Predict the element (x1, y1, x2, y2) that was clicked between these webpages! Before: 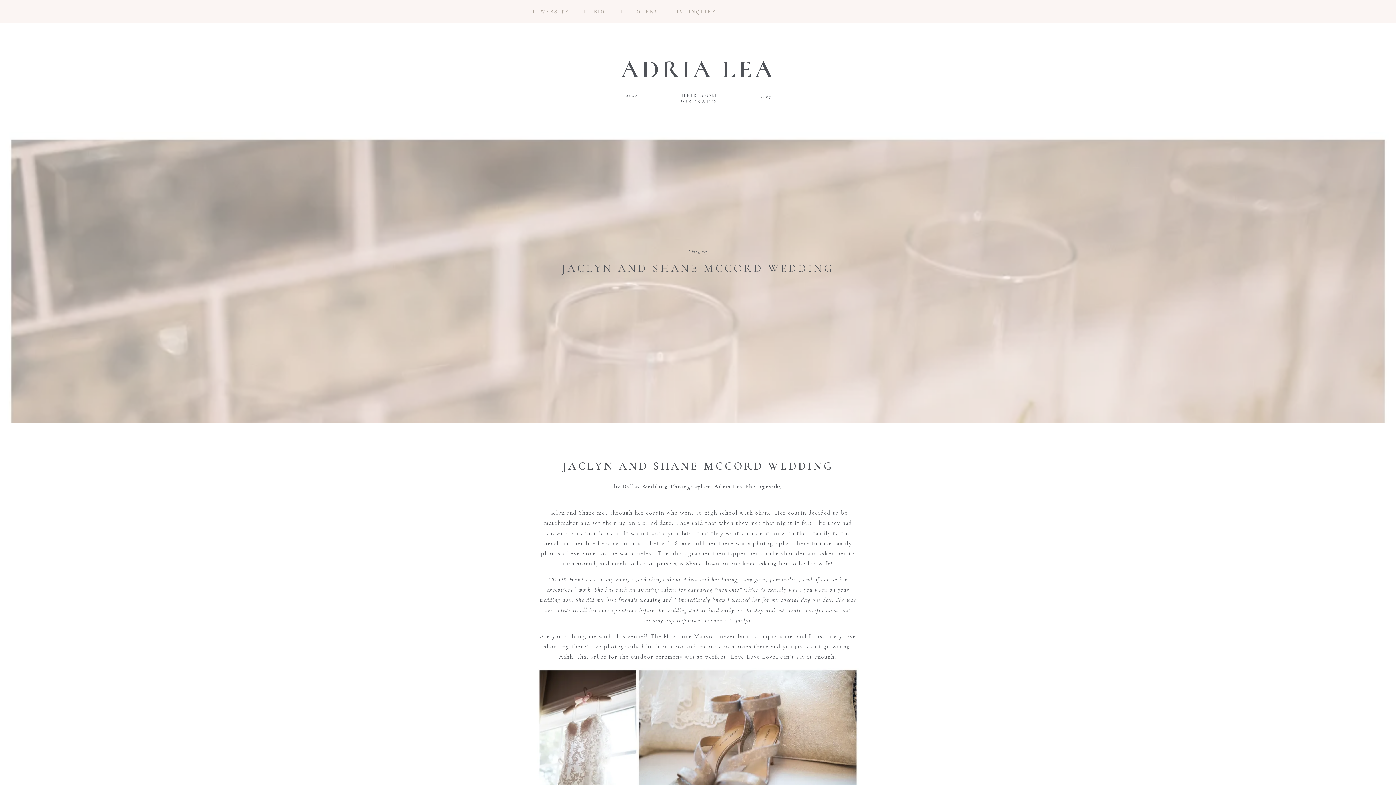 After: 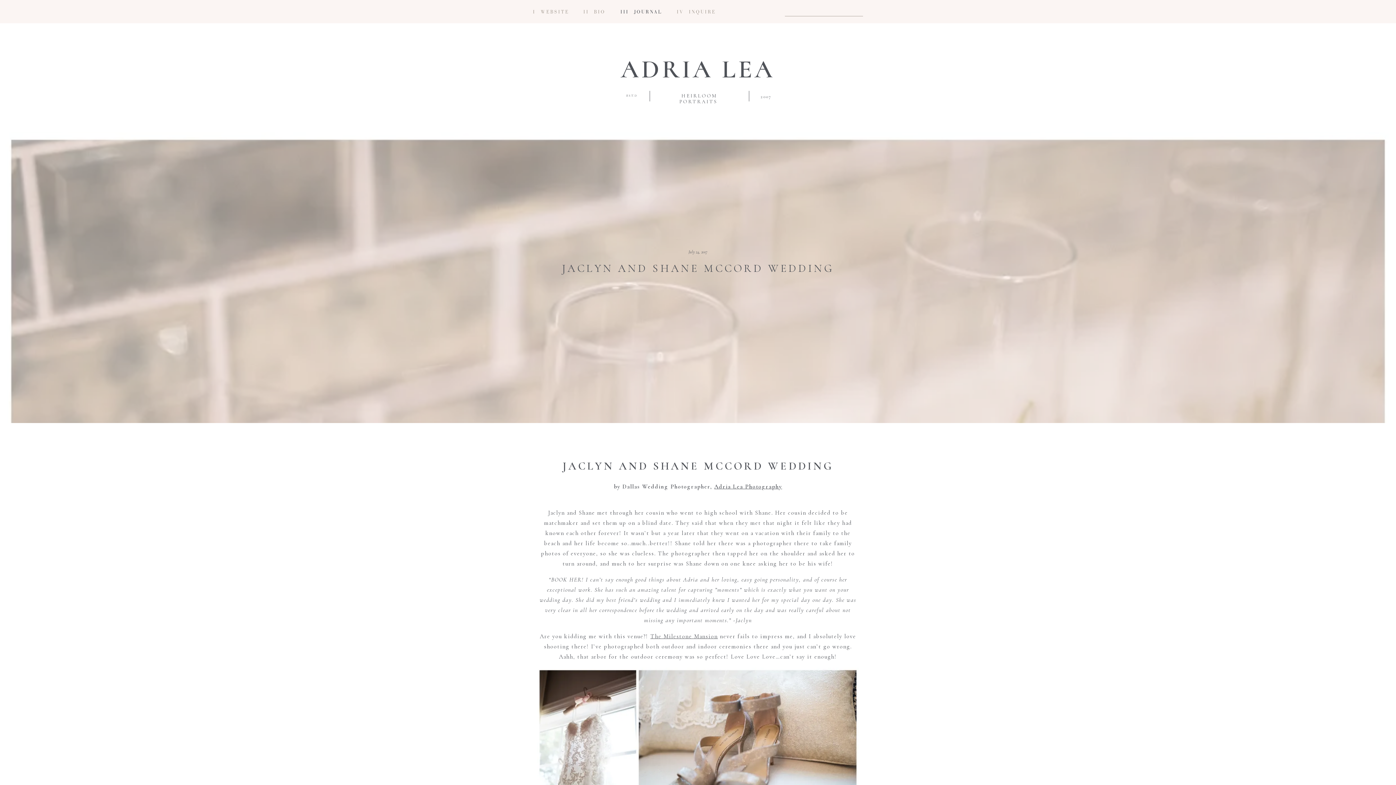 Action: bbox: (620, 6, 663, 16) label: III  JOURNAL